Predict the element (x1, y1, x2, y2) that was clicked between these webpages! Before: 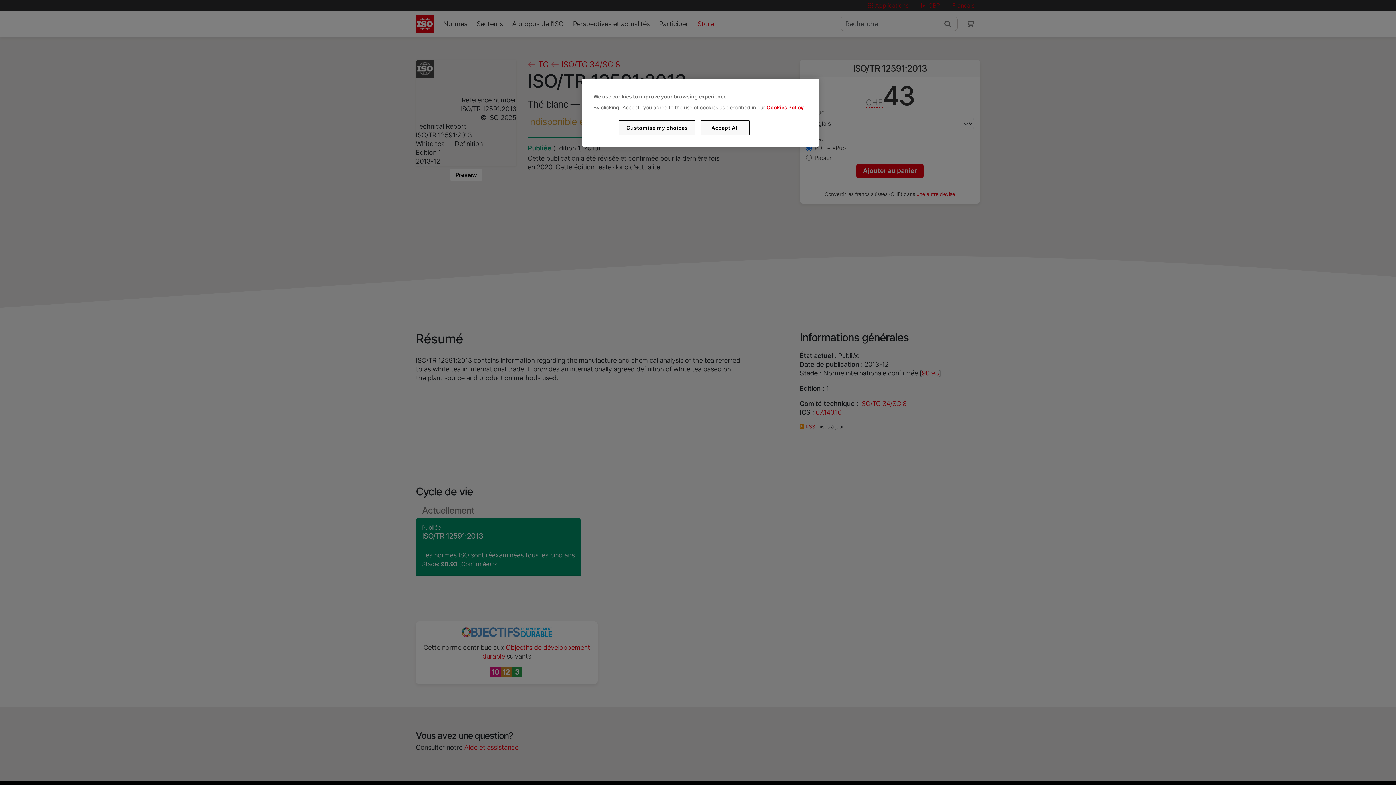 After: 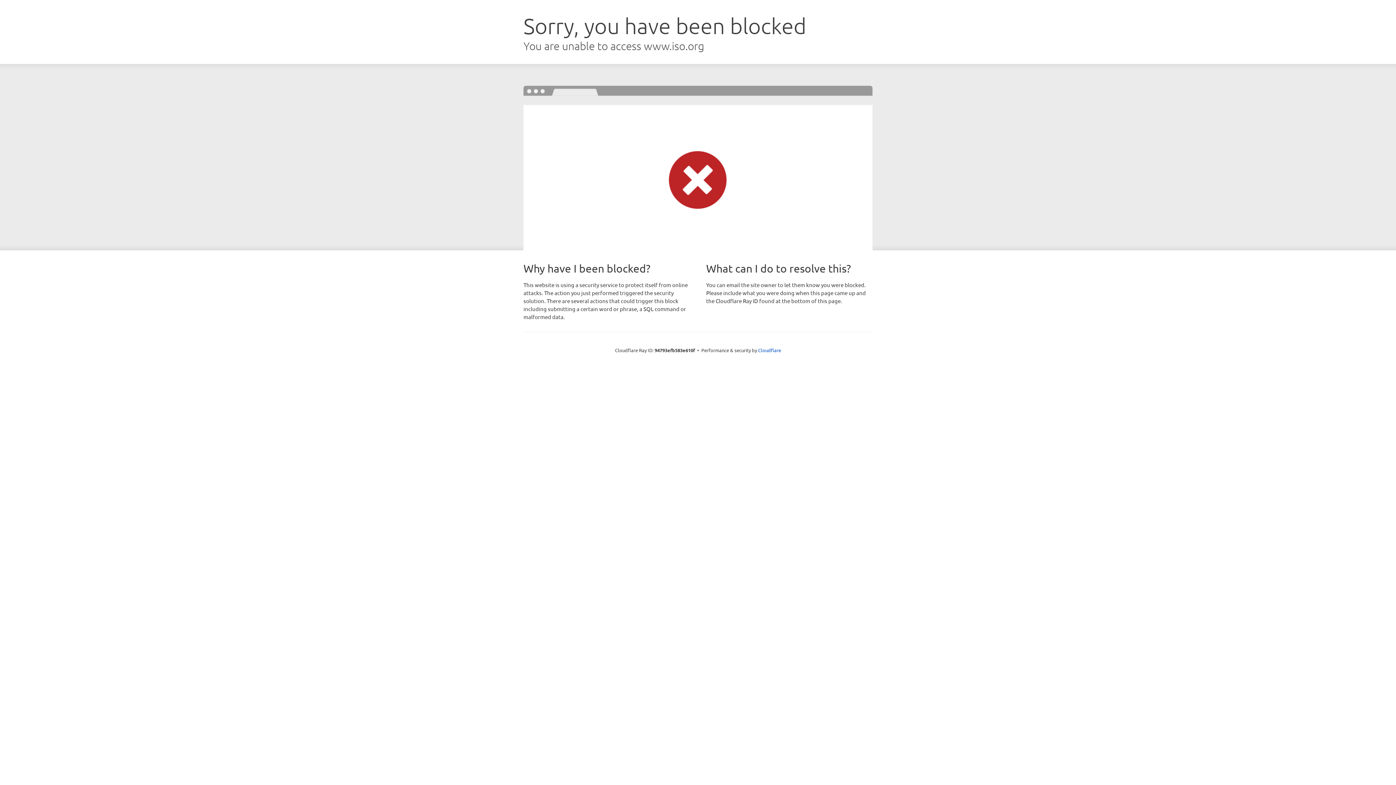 Action: bbox: (766, 104, 803, 110) label: Cookies Policy